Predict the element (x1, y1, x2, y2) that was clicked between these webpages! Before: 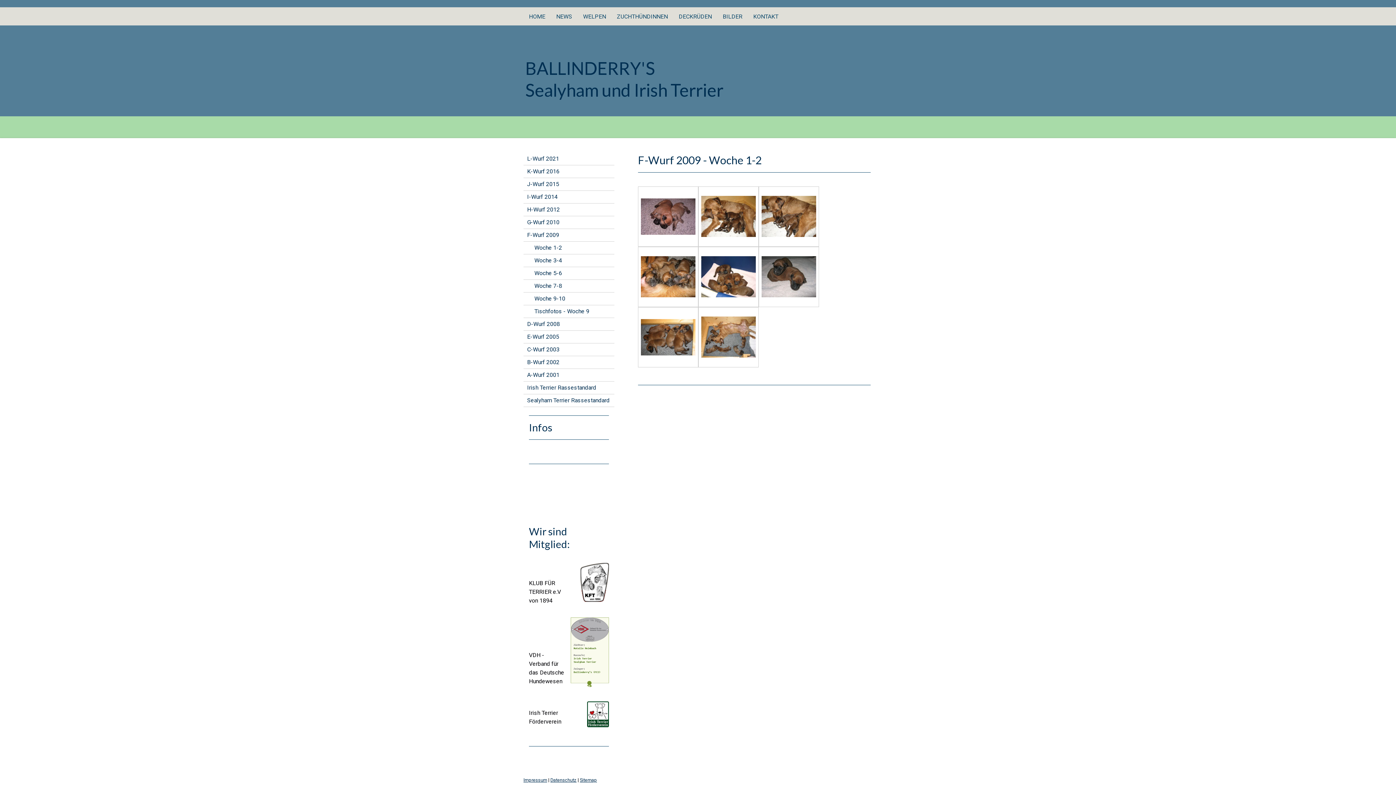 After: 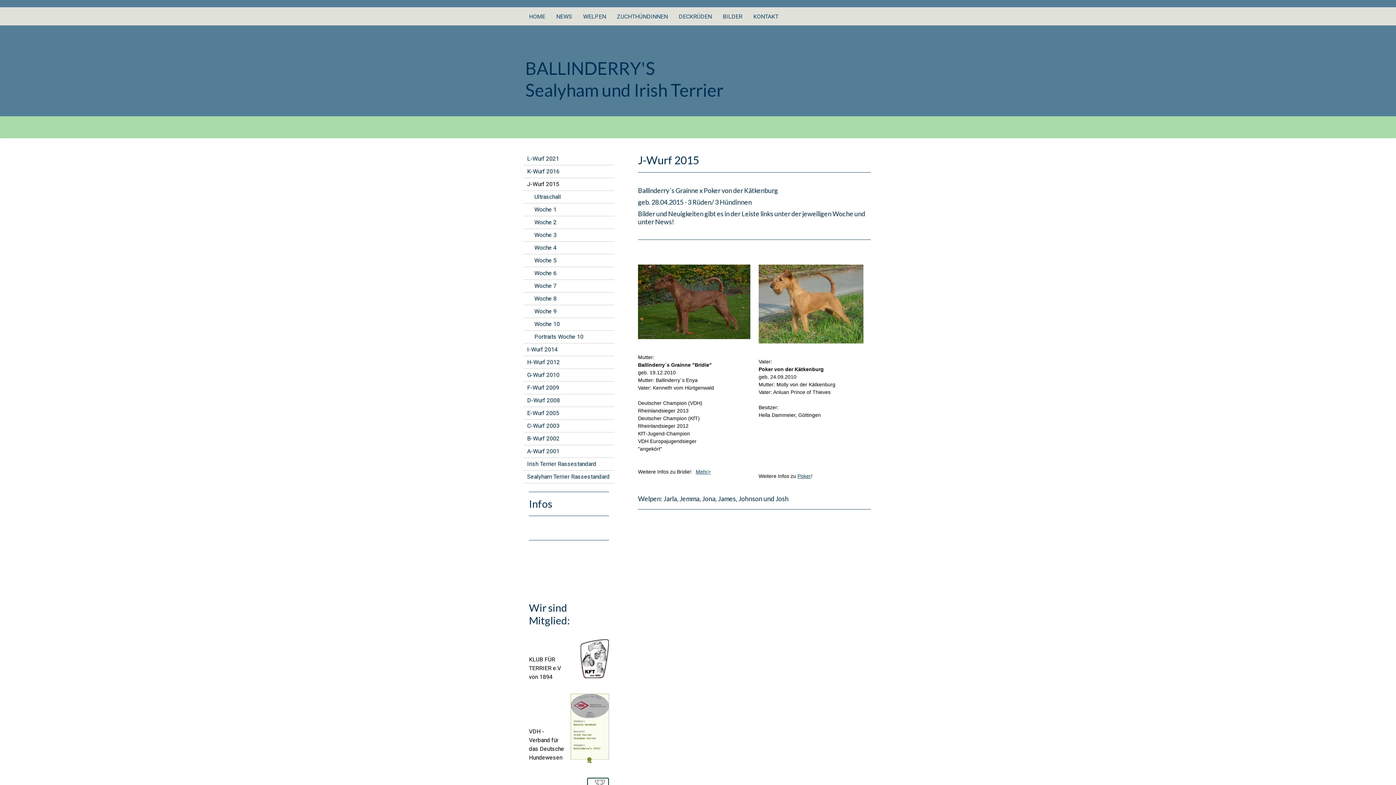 Action: bbox: (523, 178, 614, 190) label: J-Wurf 2015